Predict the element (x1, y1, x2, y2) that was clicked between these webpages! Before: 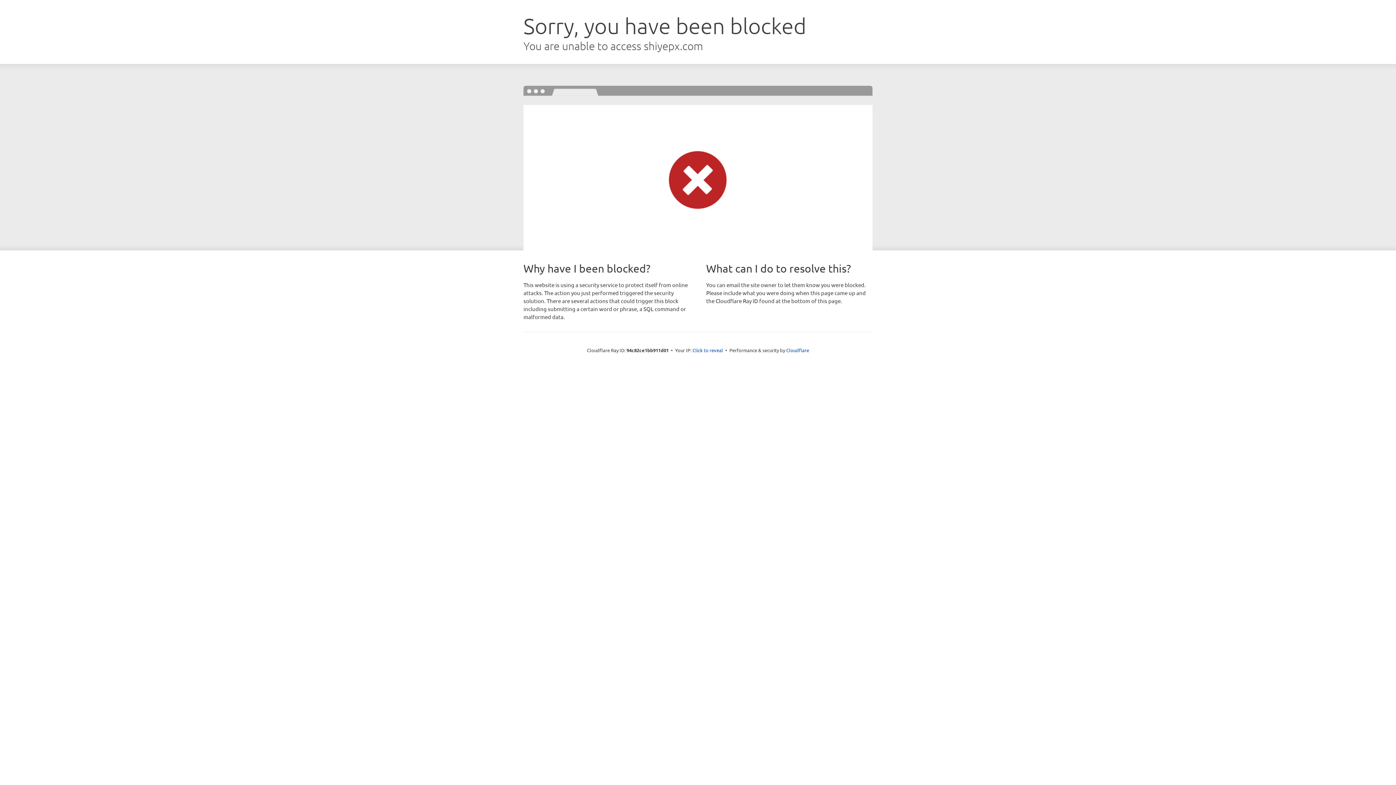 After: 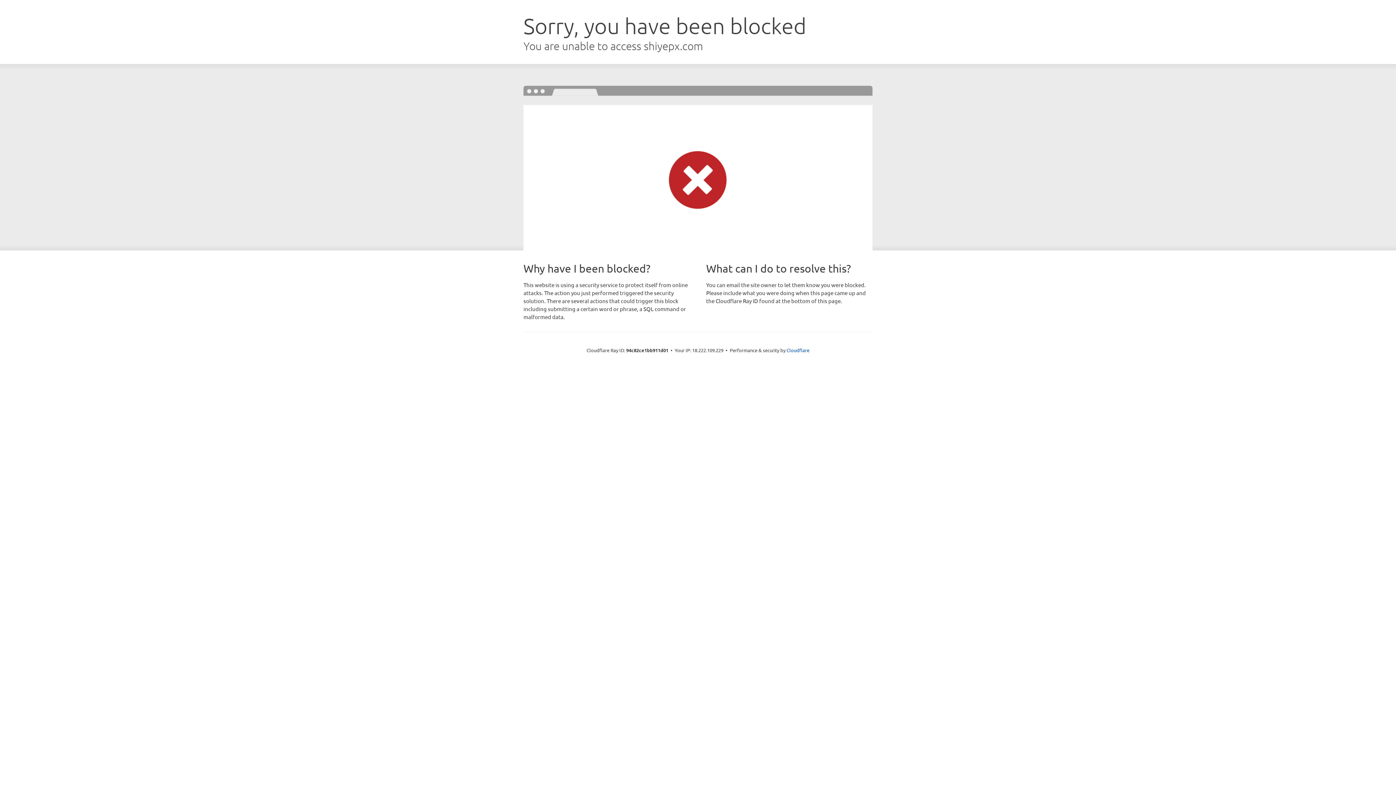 Action: label: Click to reveal bbox: (692, 346, 723, 353)